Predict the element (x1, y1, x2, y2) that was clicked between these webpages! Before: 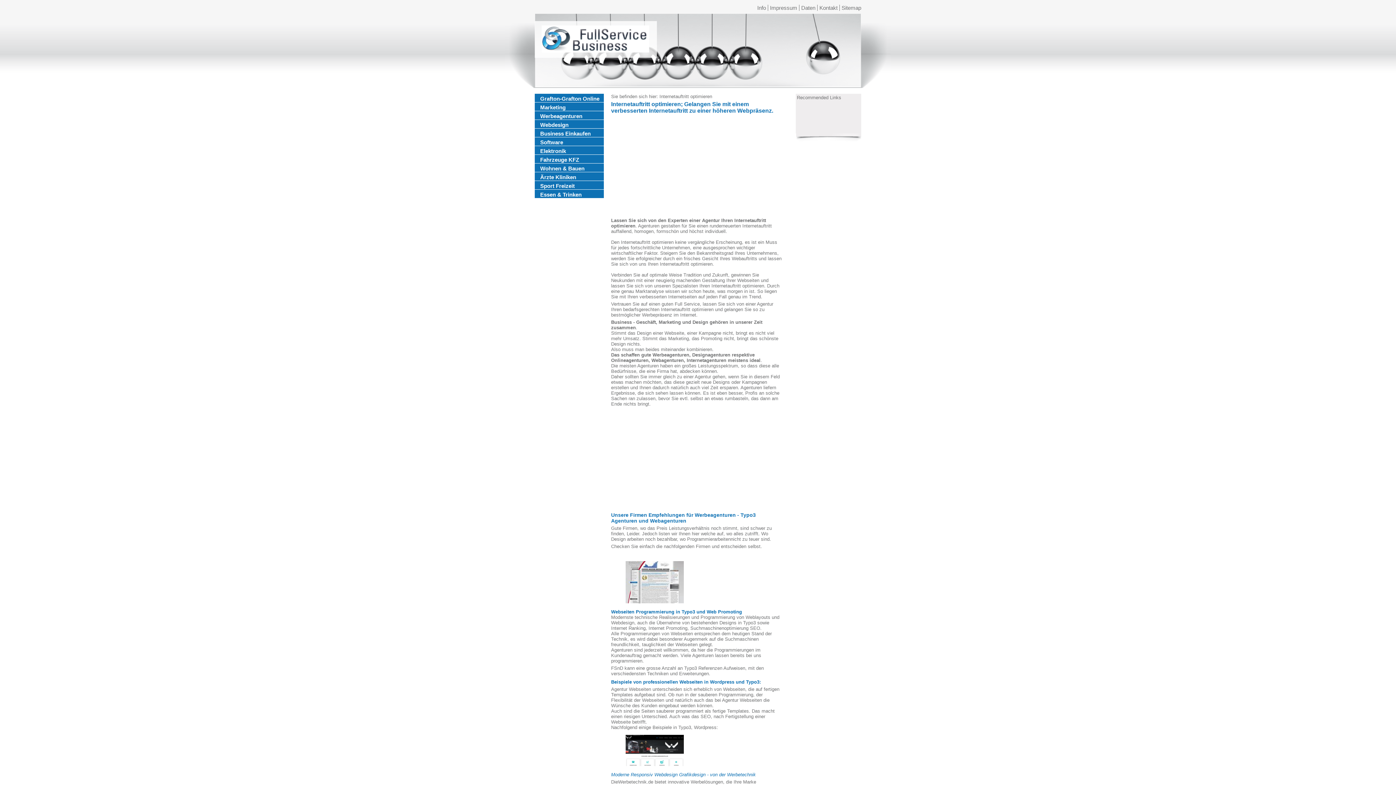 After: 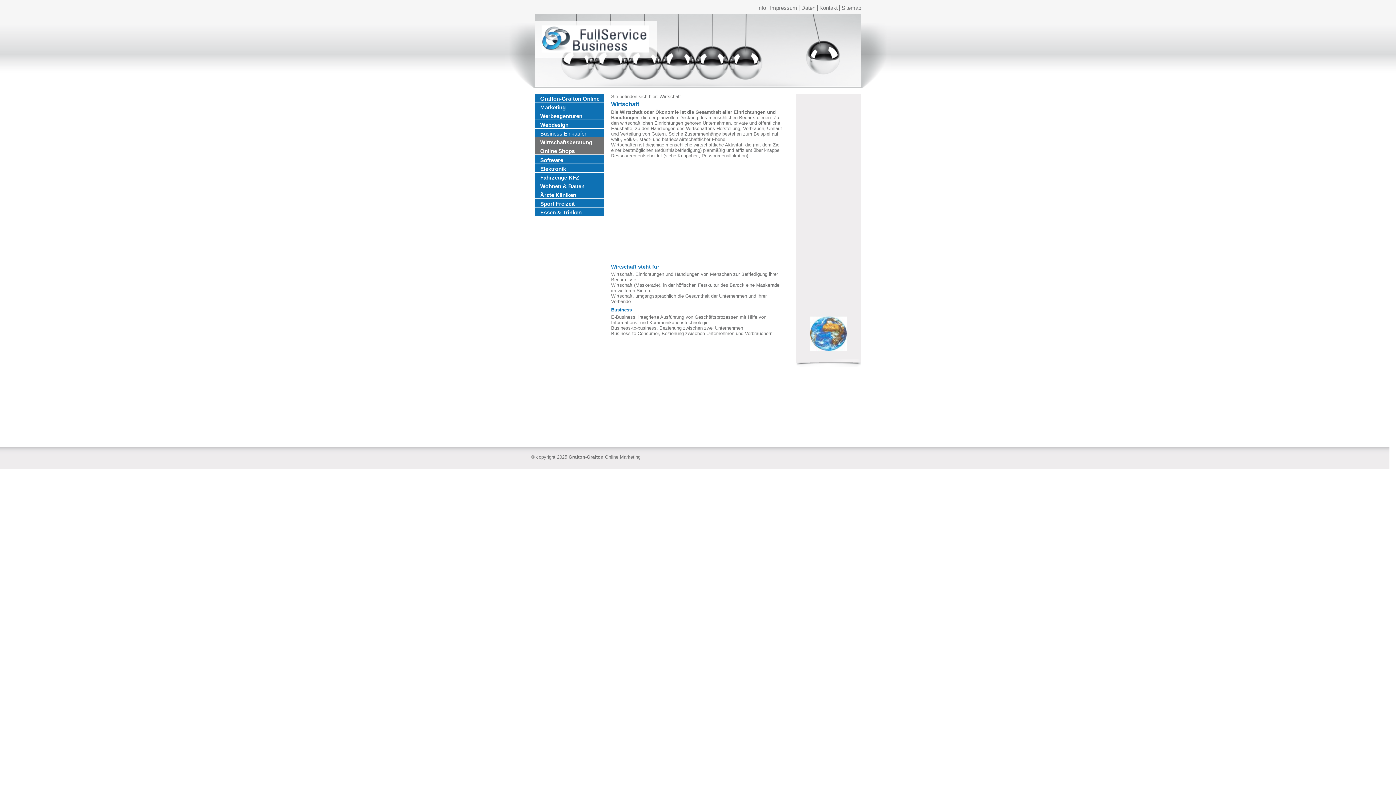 Action: label: Business Einkaufen bbox: (540, 130, 590, 136)